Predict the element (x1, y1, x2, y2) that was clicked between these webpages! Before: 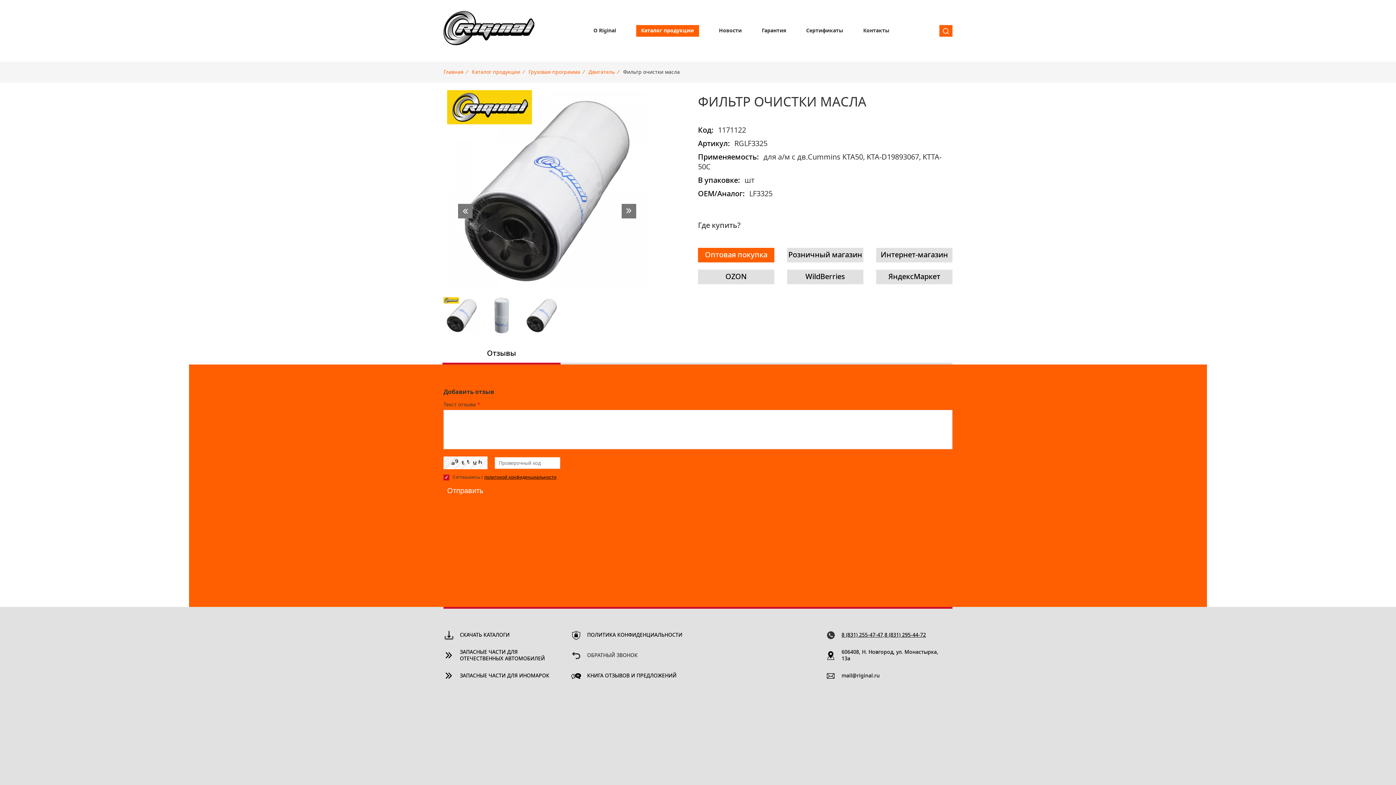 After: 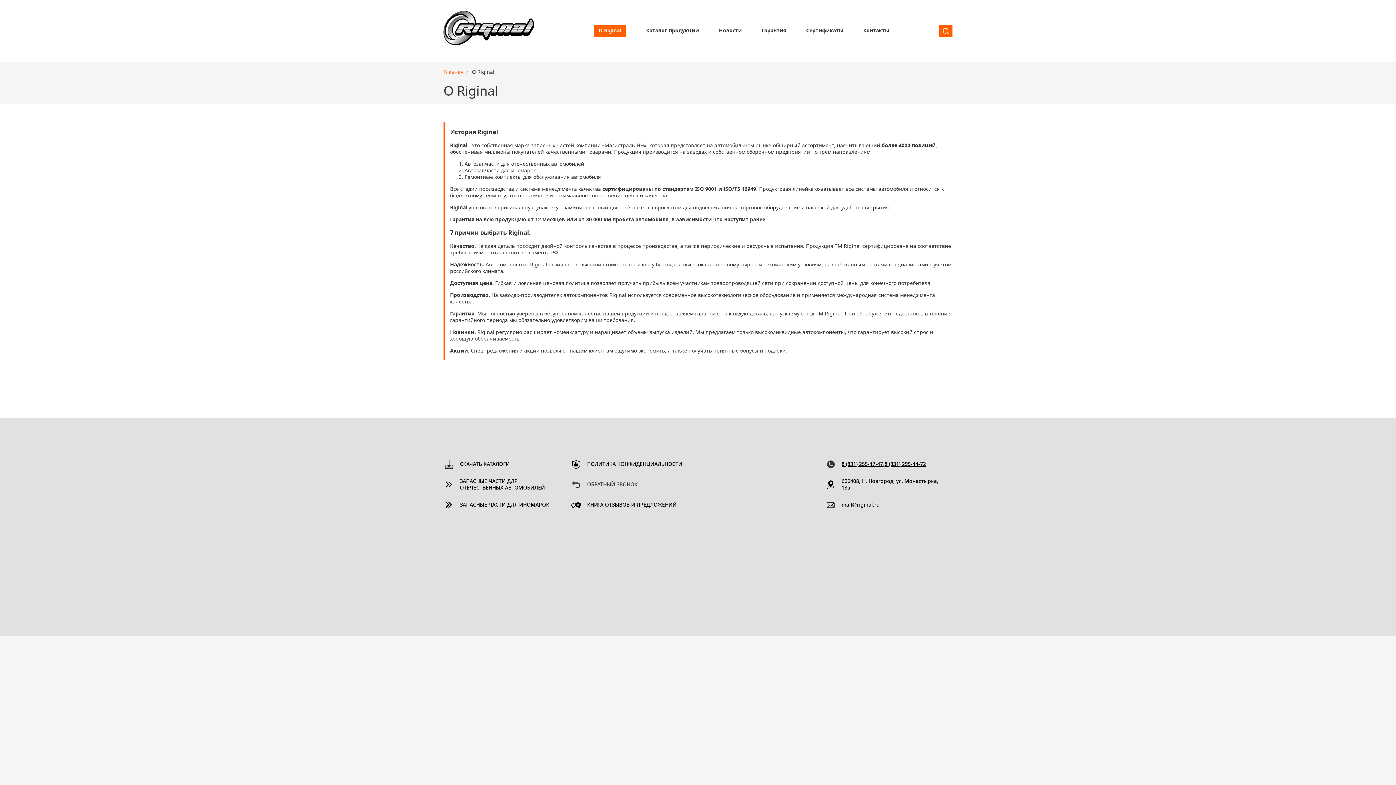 Action: bbox: (593, 27, 616, 34) label: О Riginal